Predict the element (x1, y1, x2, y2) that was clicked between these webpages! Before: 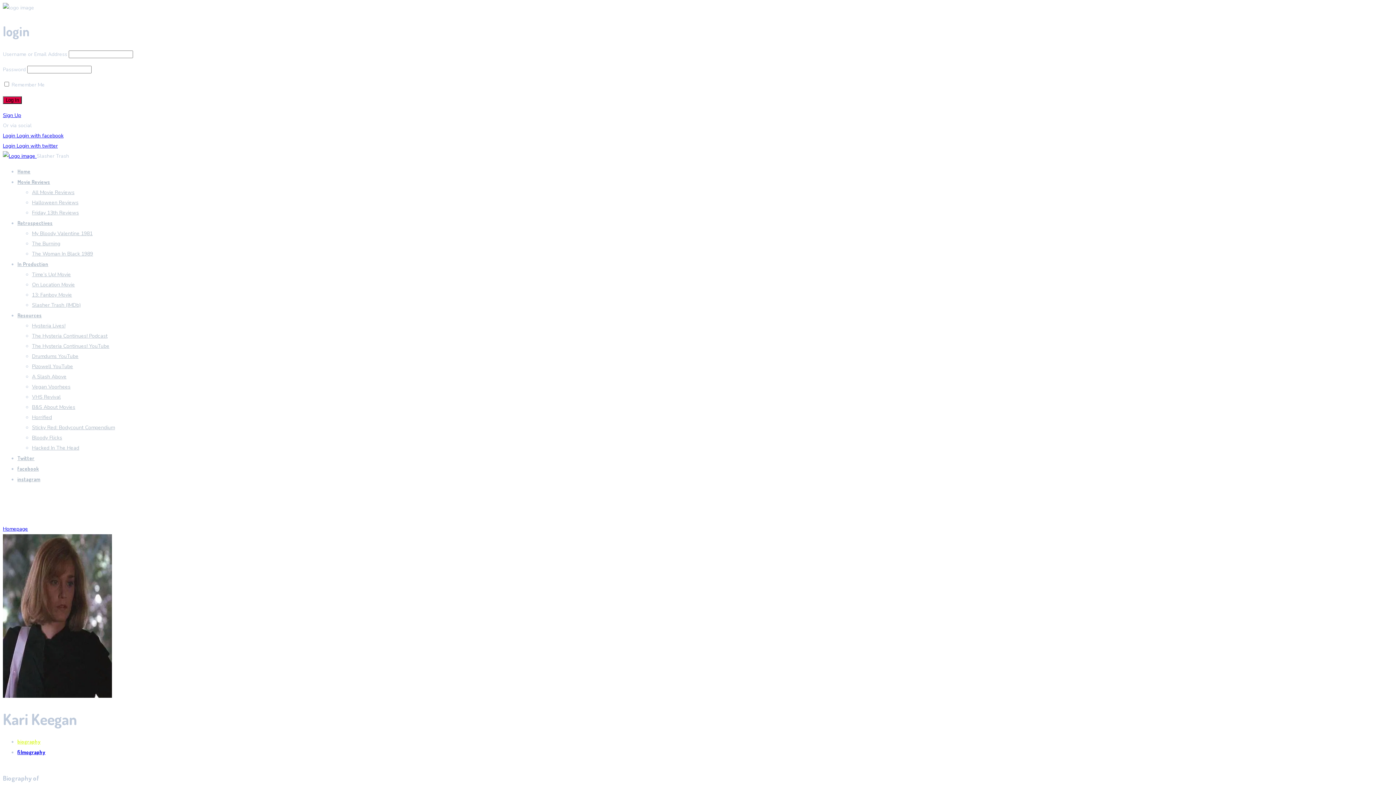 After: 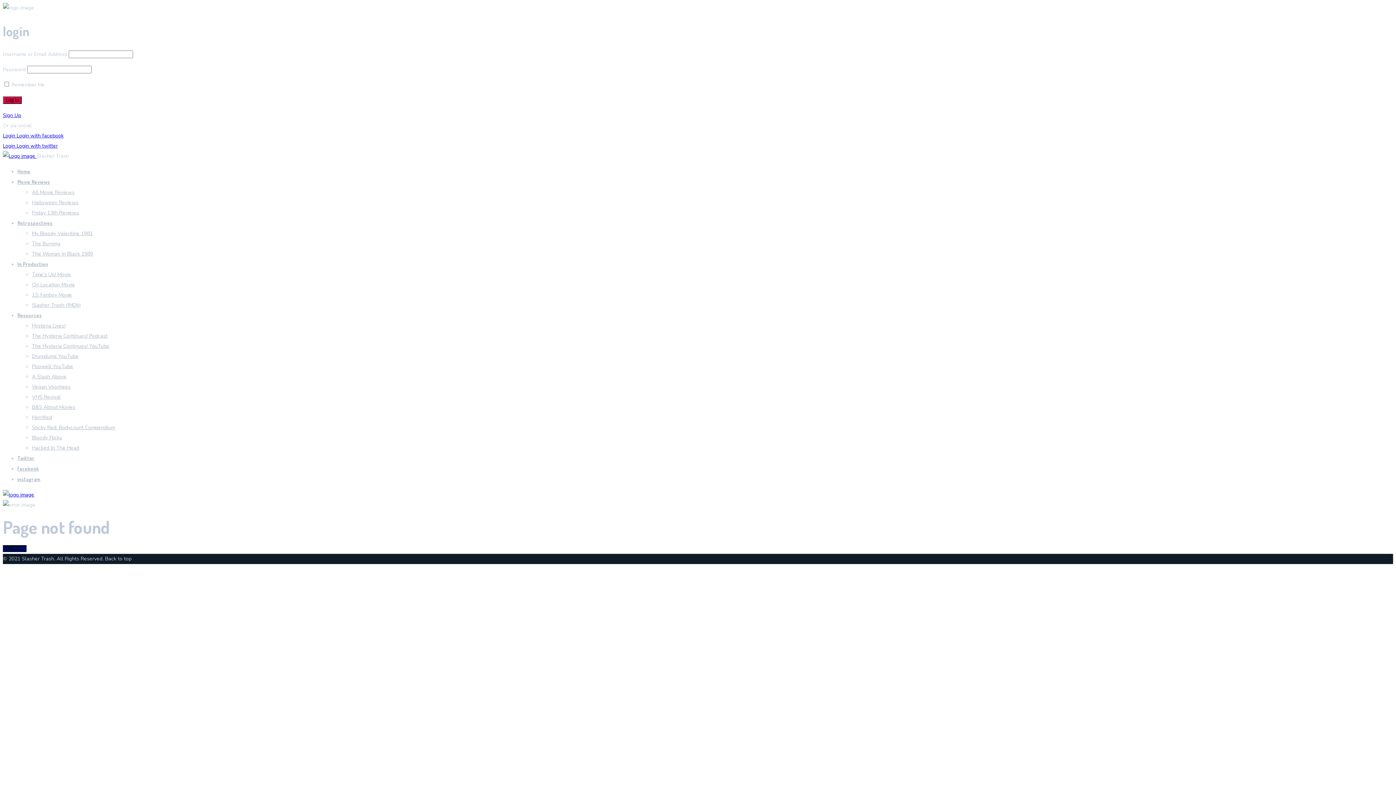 Action: label: Login Login with facebook bbox: (2, 130, 1393, 141)